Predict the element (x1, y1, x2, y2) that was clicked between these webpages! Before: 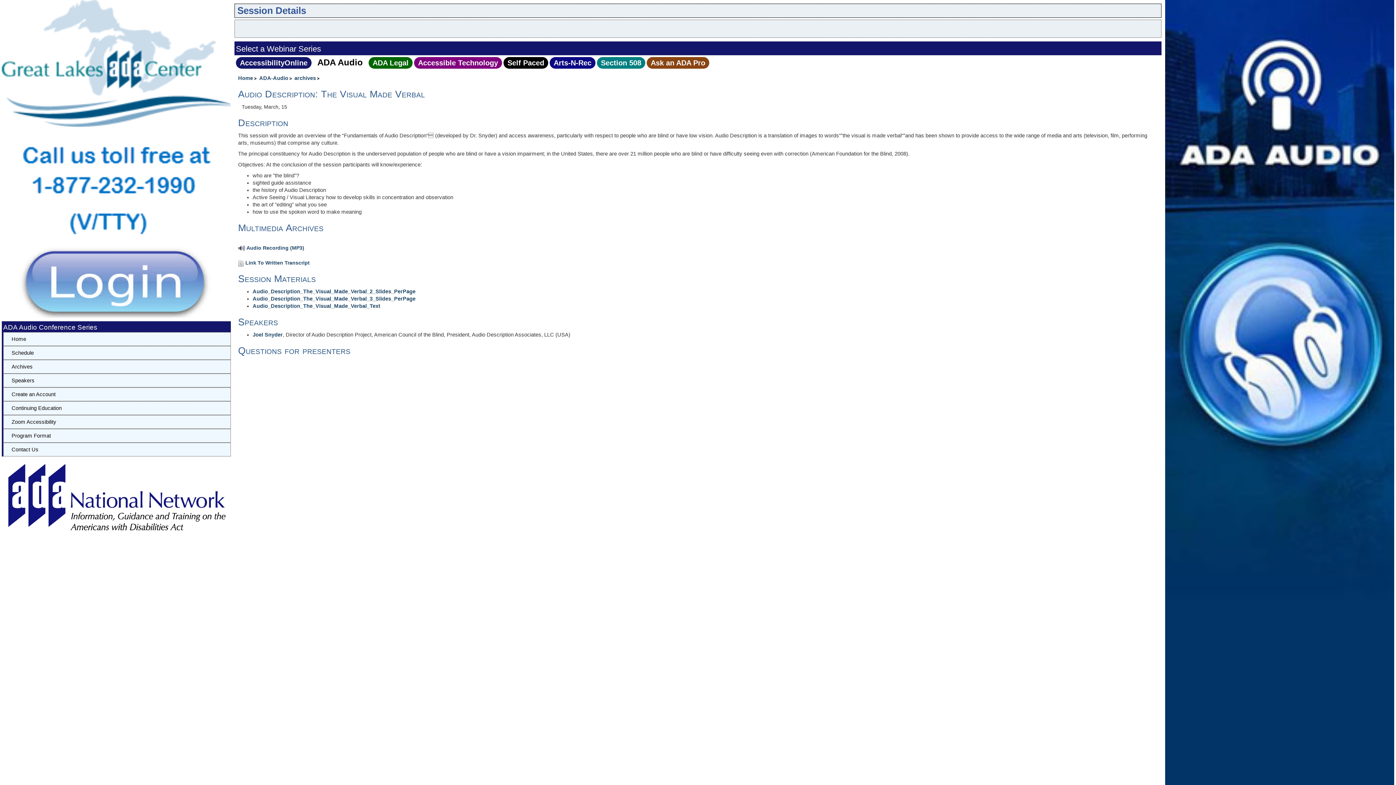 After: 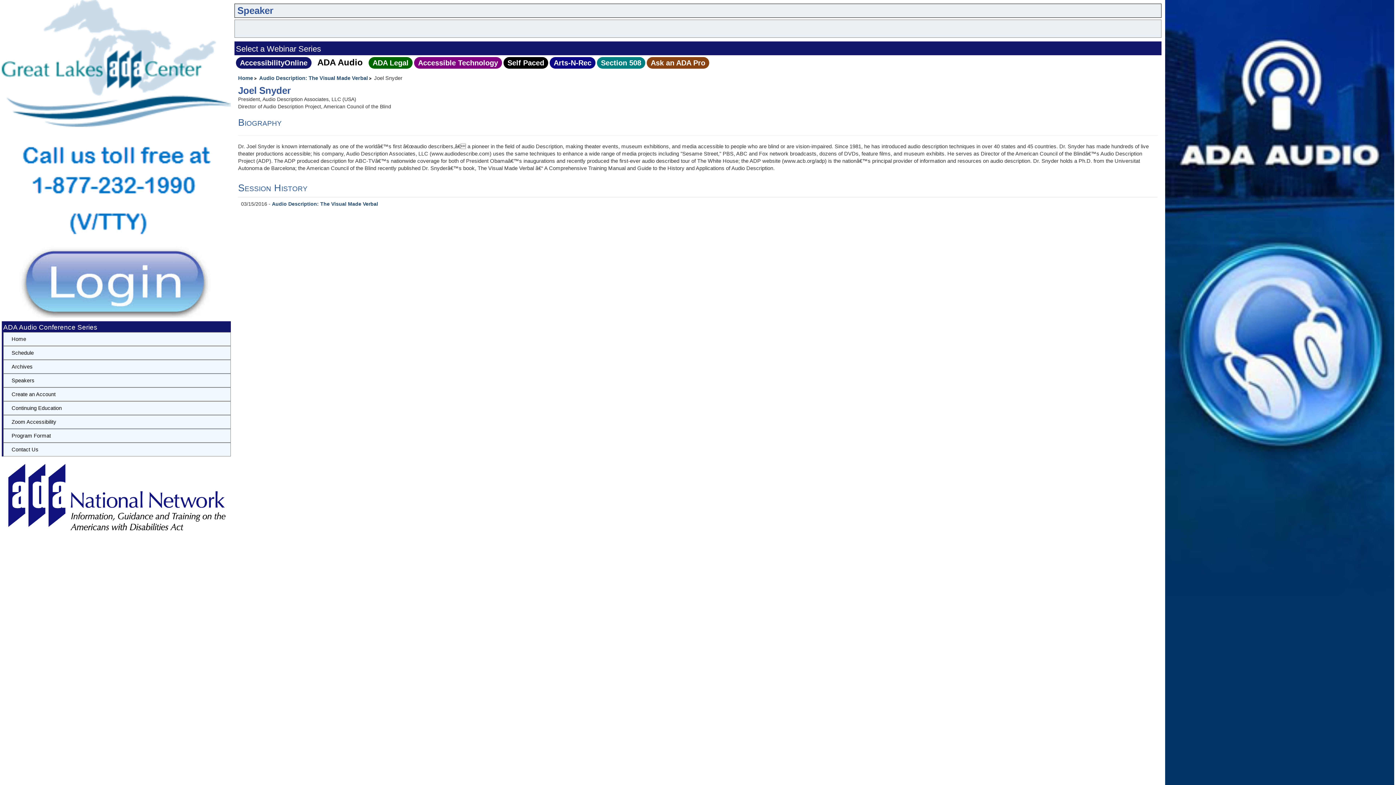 Action: label: Joel Snyder bbox: (252, 331, 282, 337)